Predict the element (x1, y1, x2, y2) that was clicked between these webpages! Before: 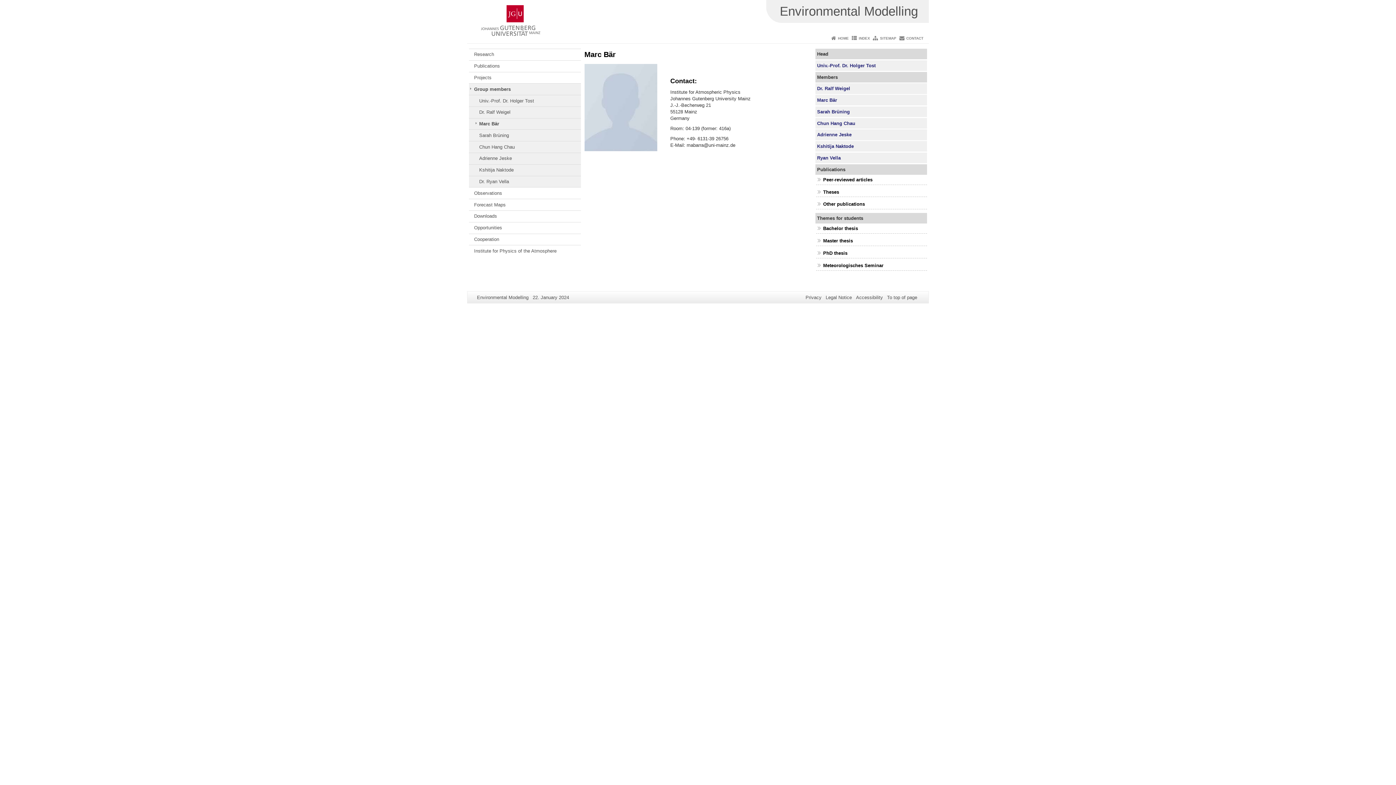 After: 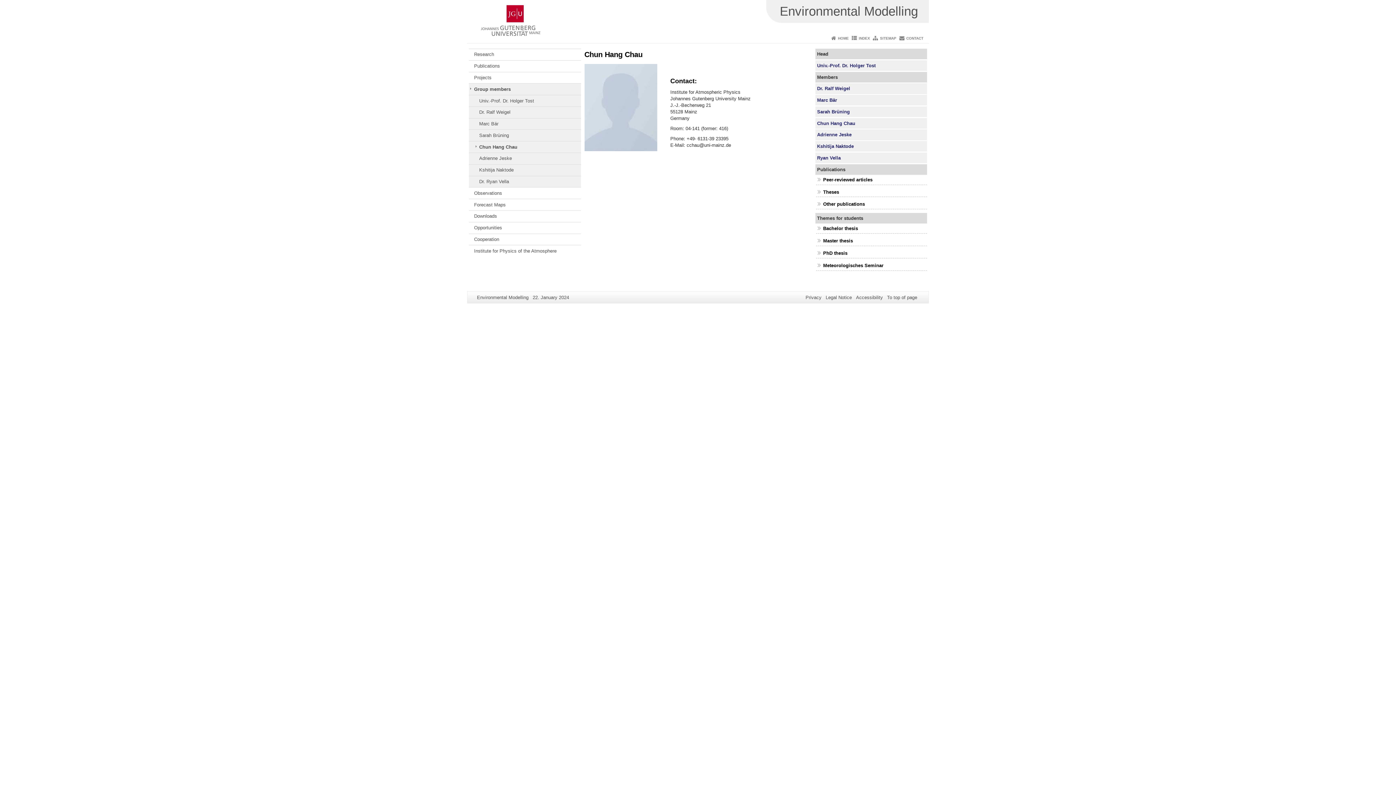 Action: bbox: (469, 141, 580, 152) label: Chun Hang Chau